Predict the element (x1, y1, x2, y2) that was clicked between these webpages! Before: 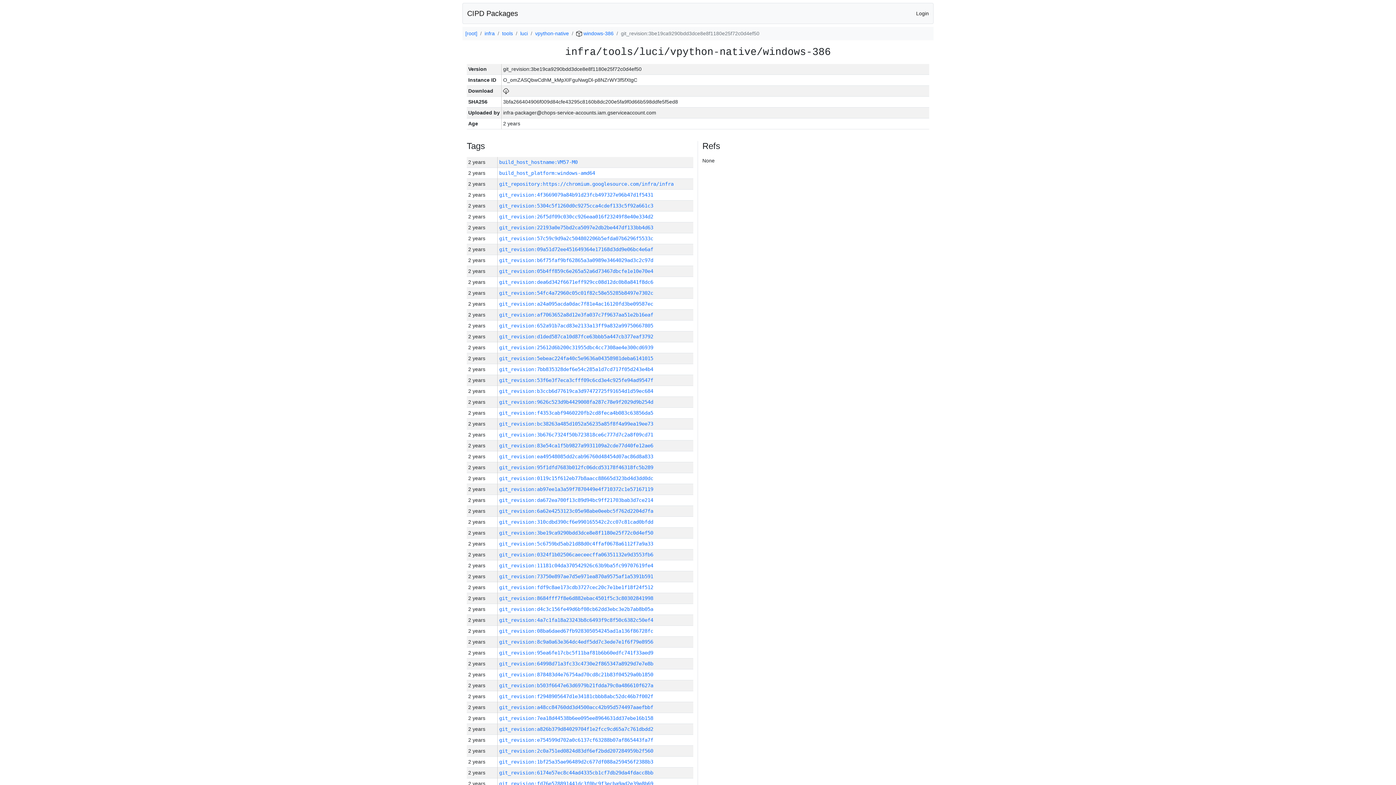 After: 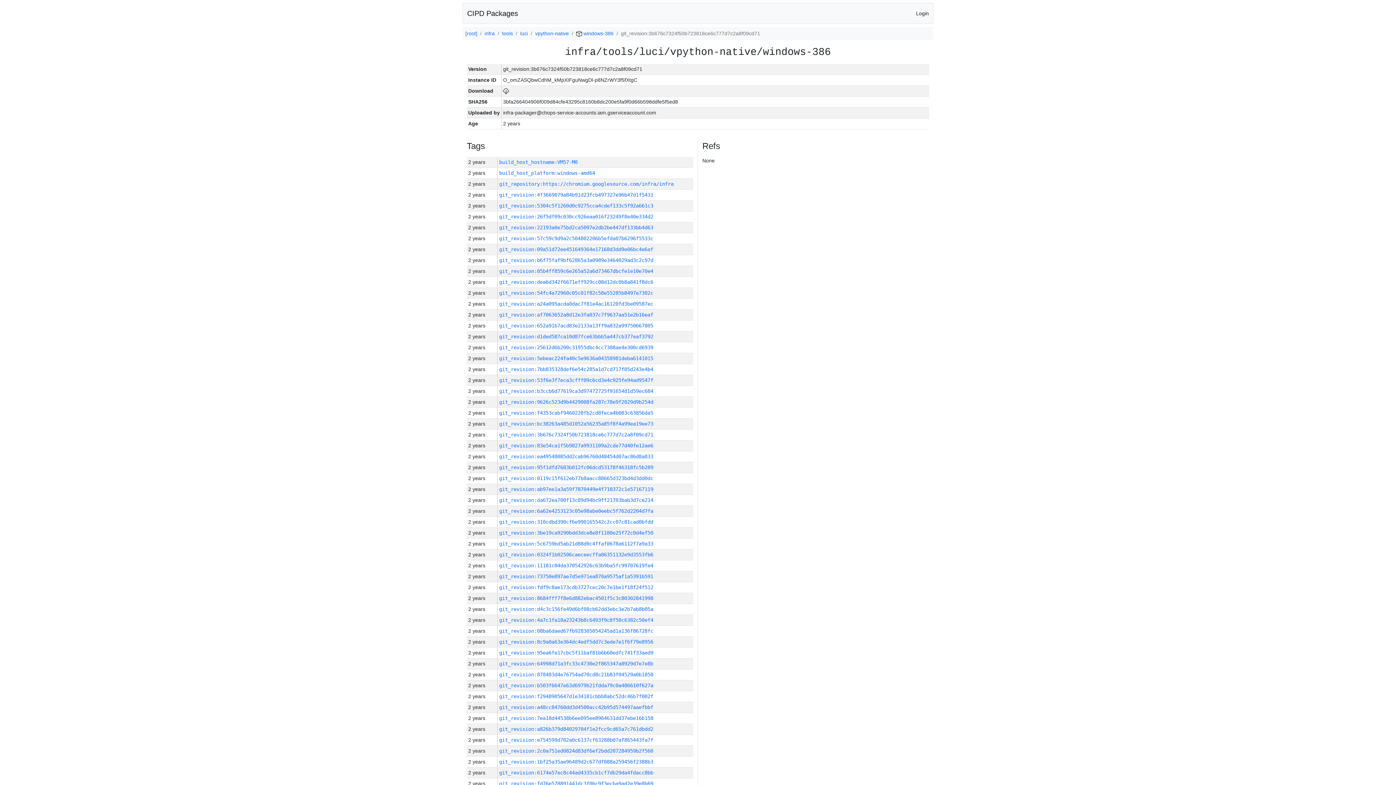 Action: label: git_revision:3b676c7324f50b723818ce6c777d7c2a8f09cd71 bbox: (499, 432, 653, 437)